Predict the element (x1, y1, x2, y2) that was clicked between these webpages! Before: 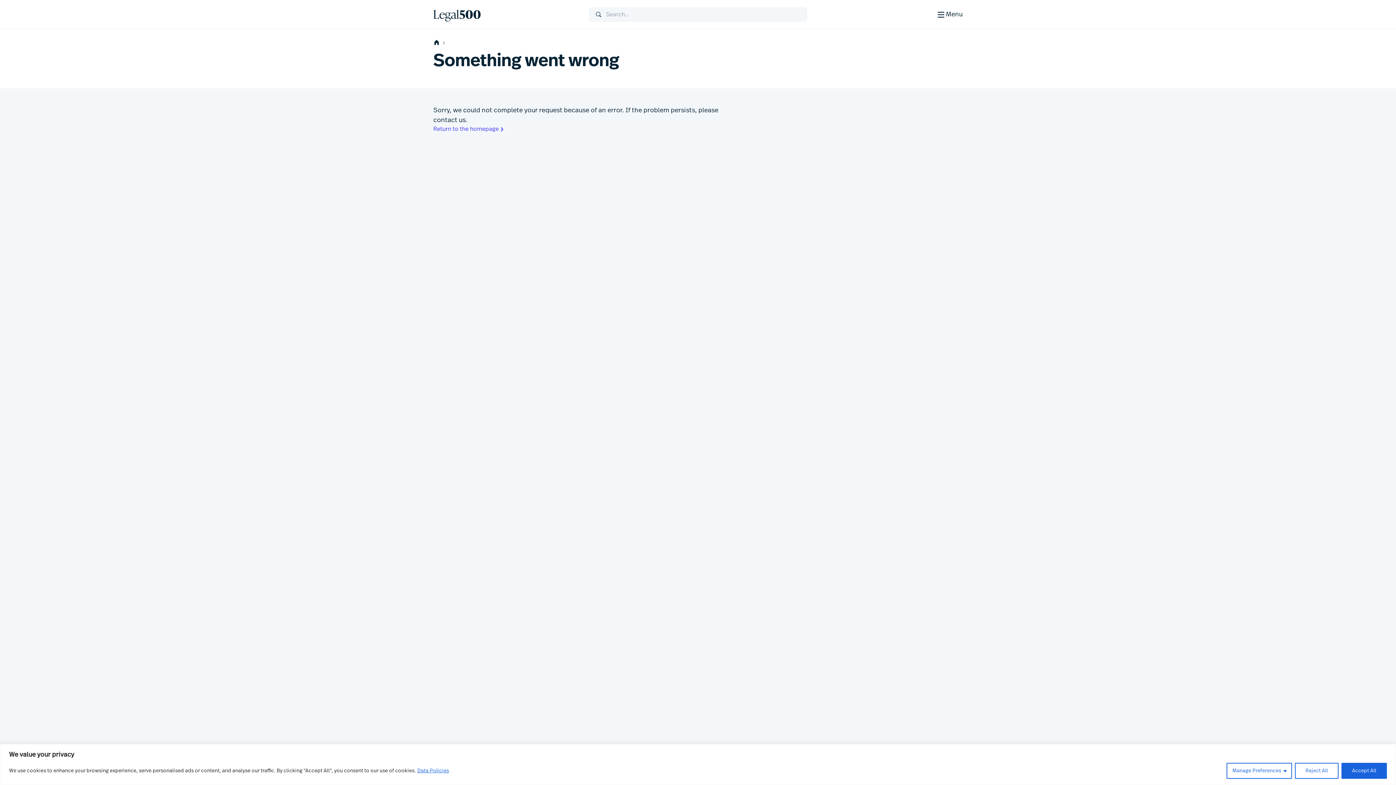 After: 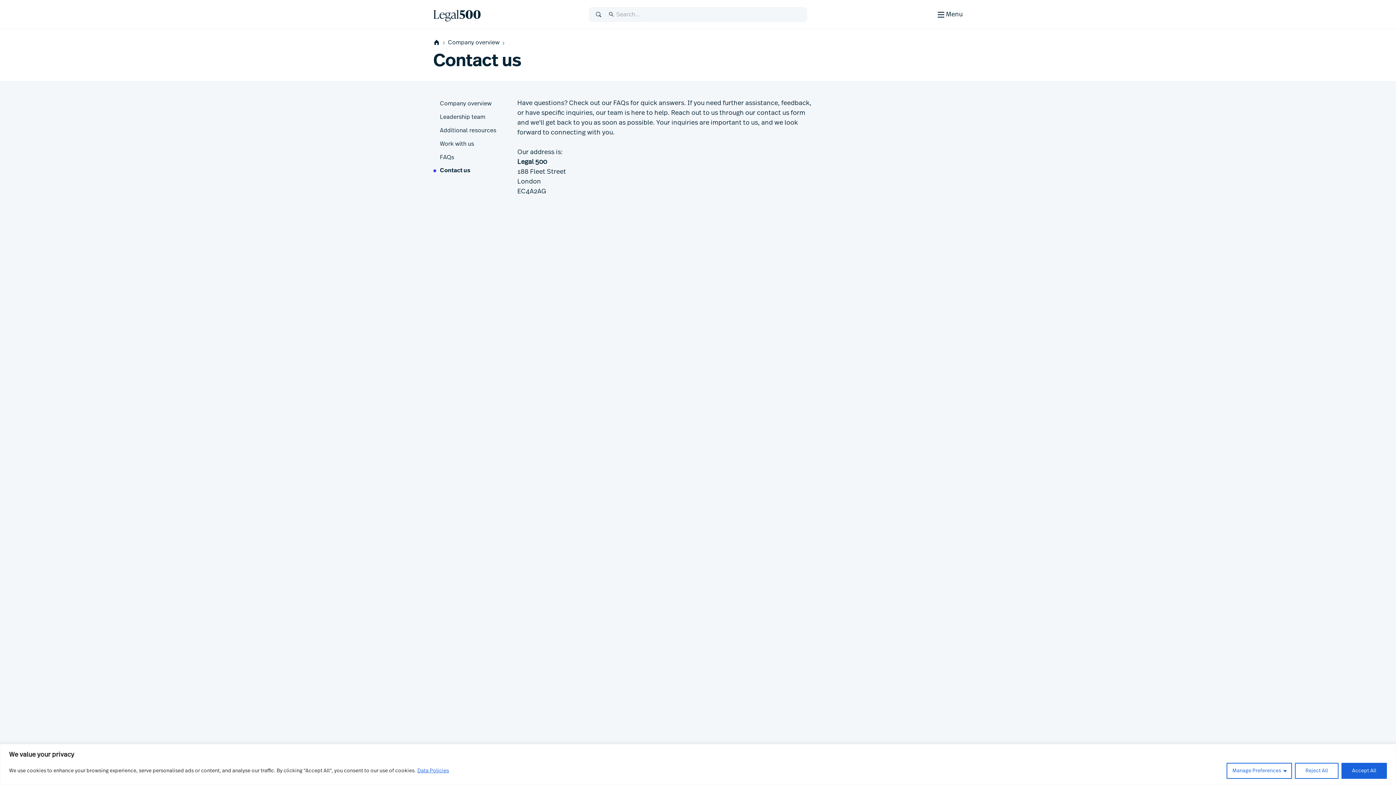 Action: label: contact us bbox: (433, 117, 465, 123)